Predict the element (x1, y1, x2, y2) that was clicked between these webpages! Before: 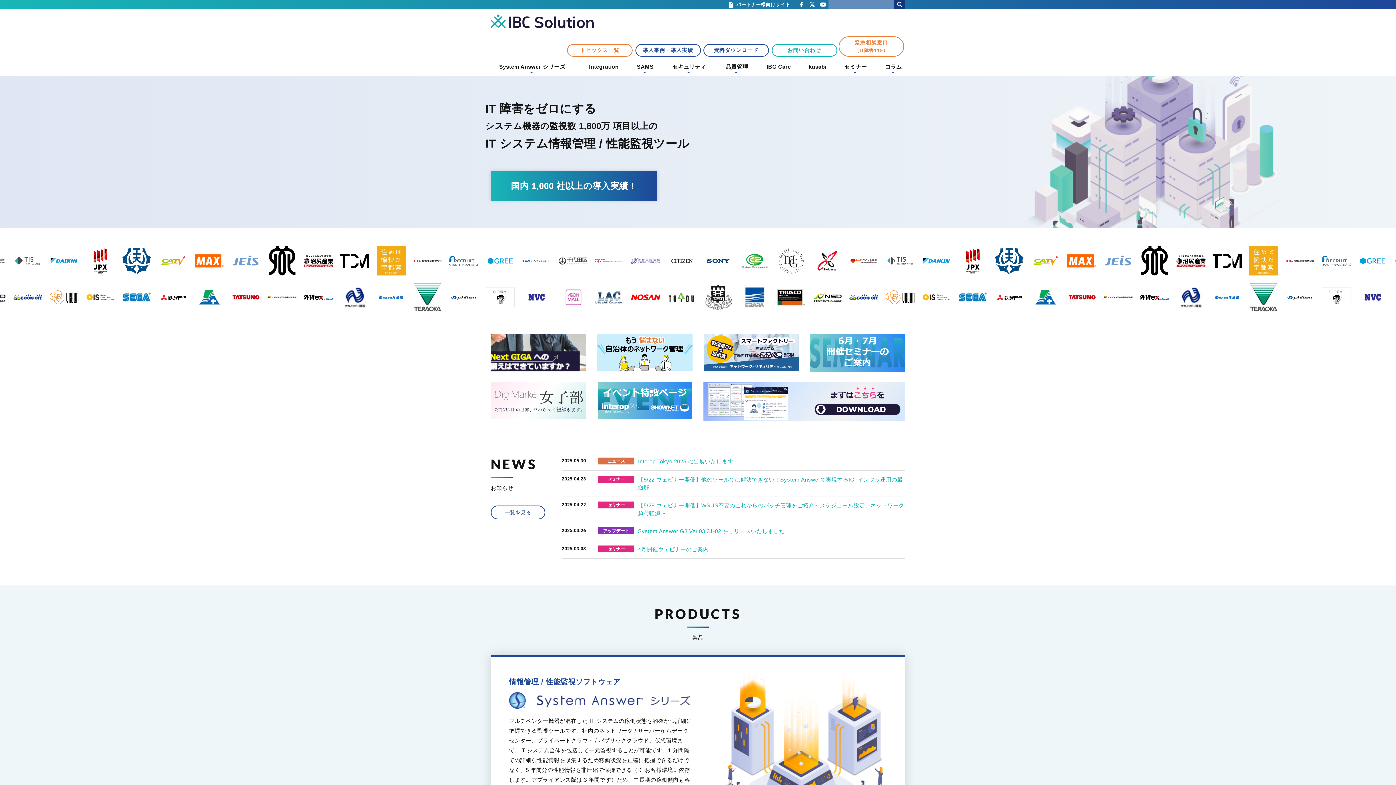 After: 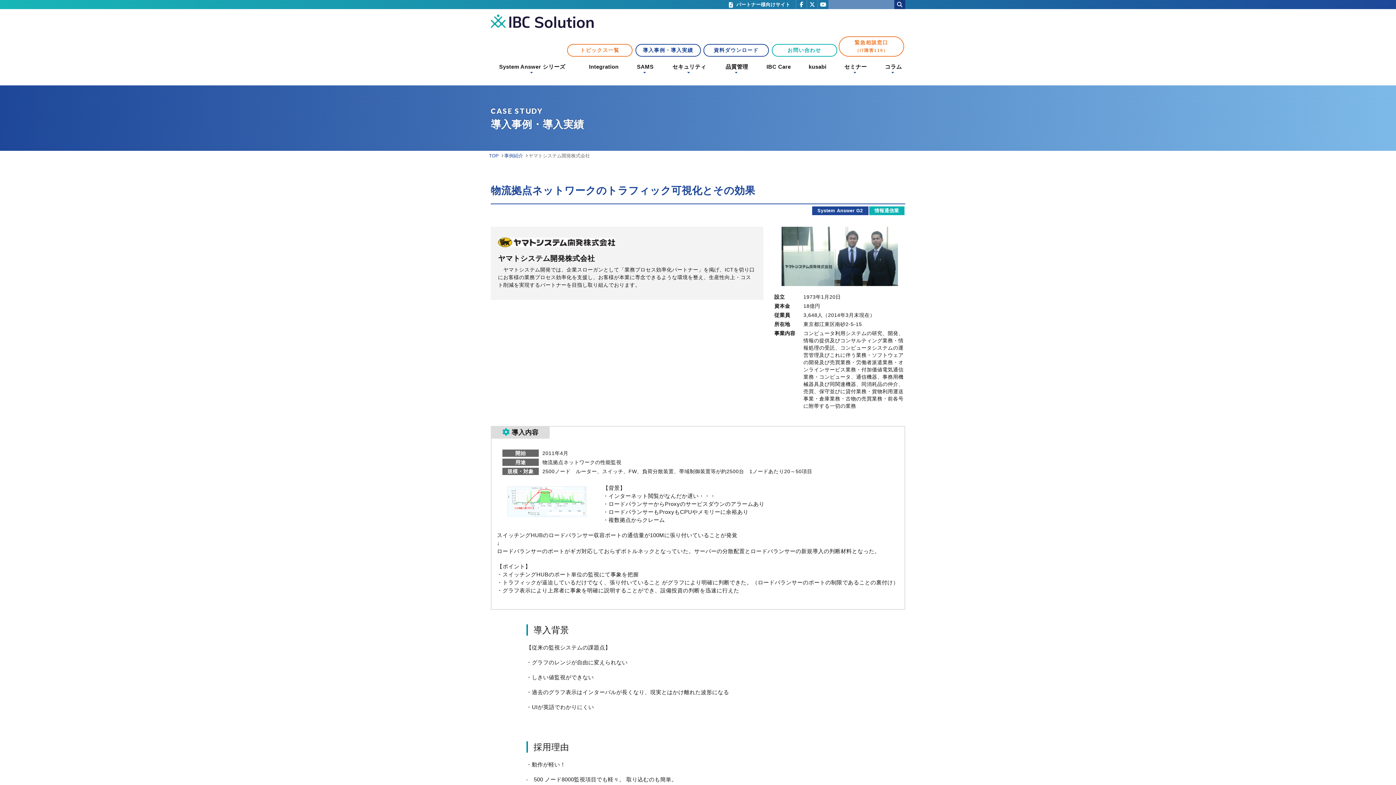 Action: bbox: (436, 282, 465, 312)